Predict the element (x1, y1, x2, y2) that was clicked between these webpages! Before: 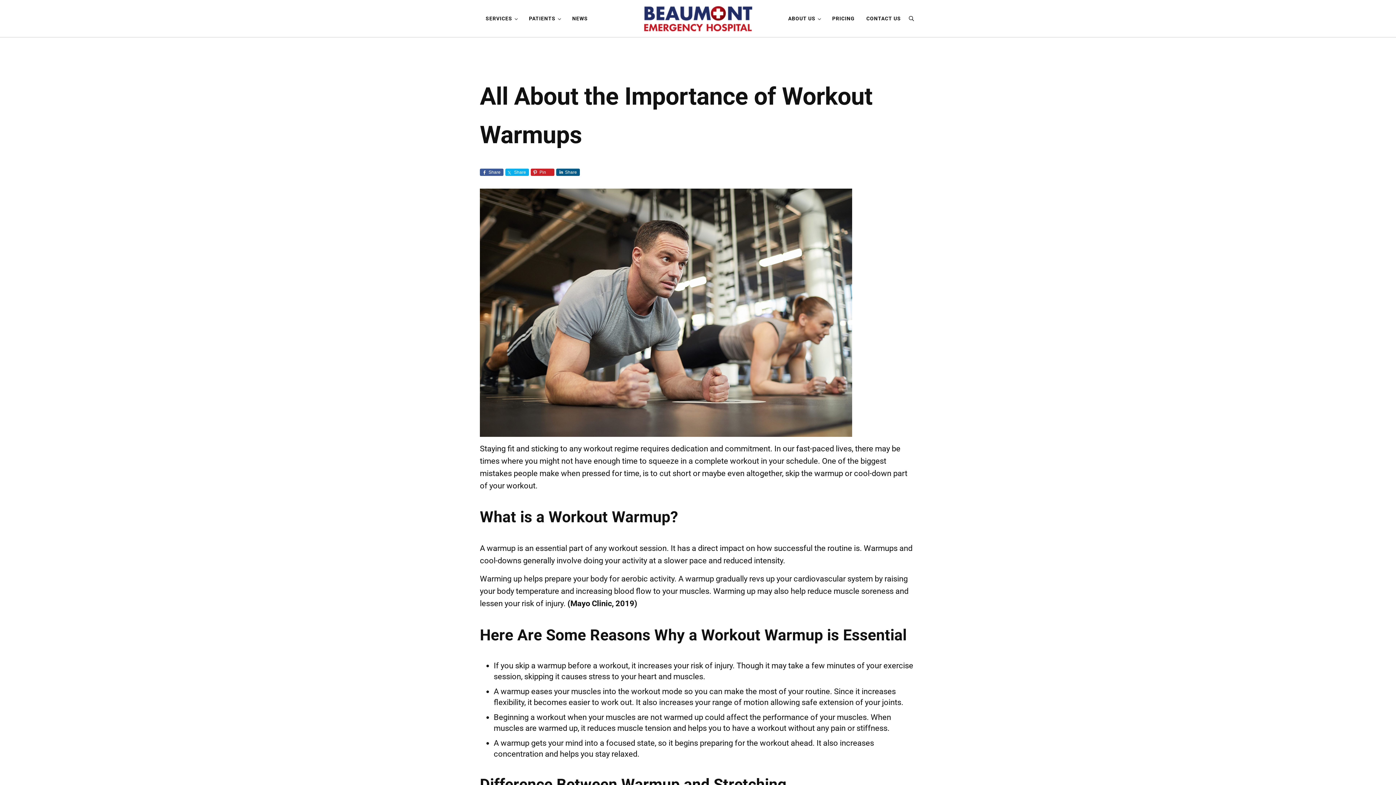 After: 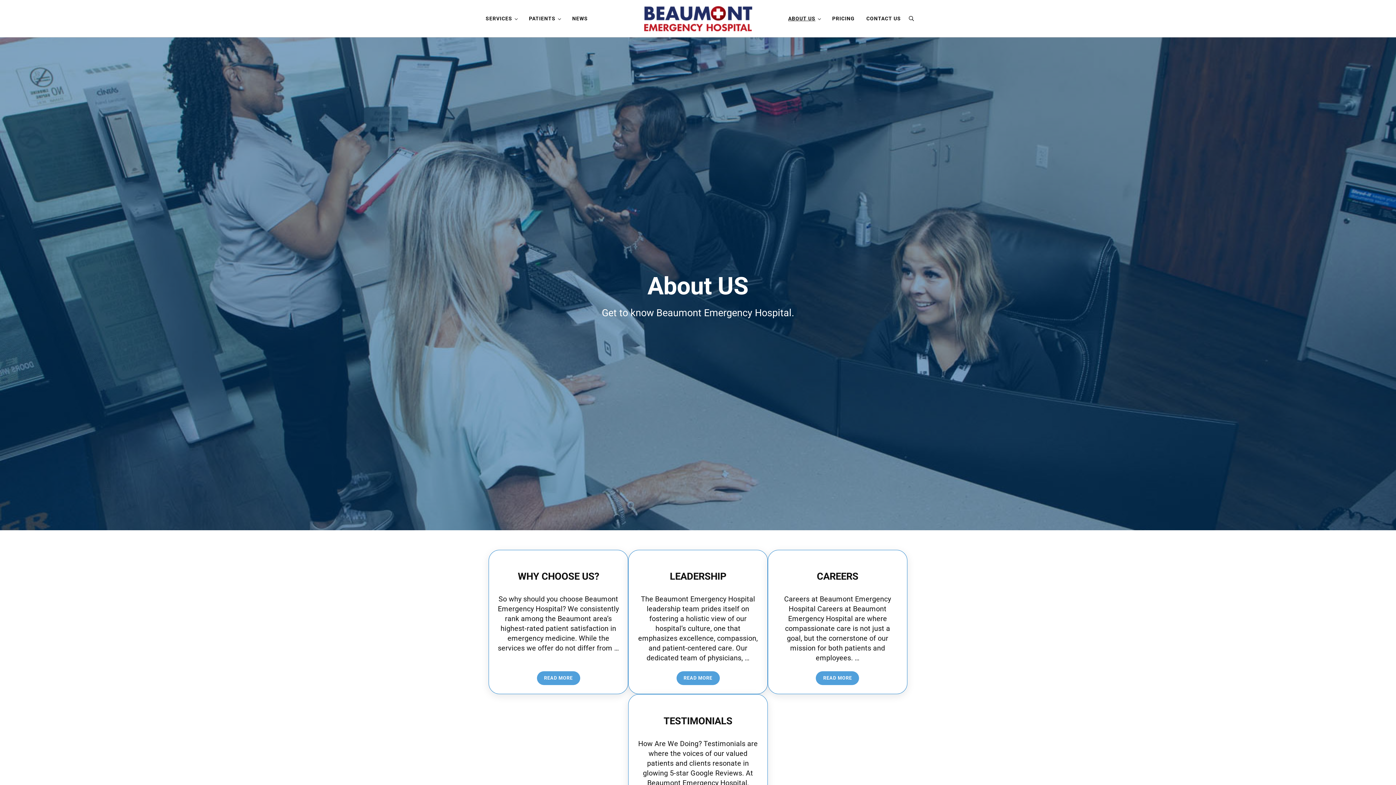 Action: label: ABOUT US bbox: (782, 9, 826, 27)